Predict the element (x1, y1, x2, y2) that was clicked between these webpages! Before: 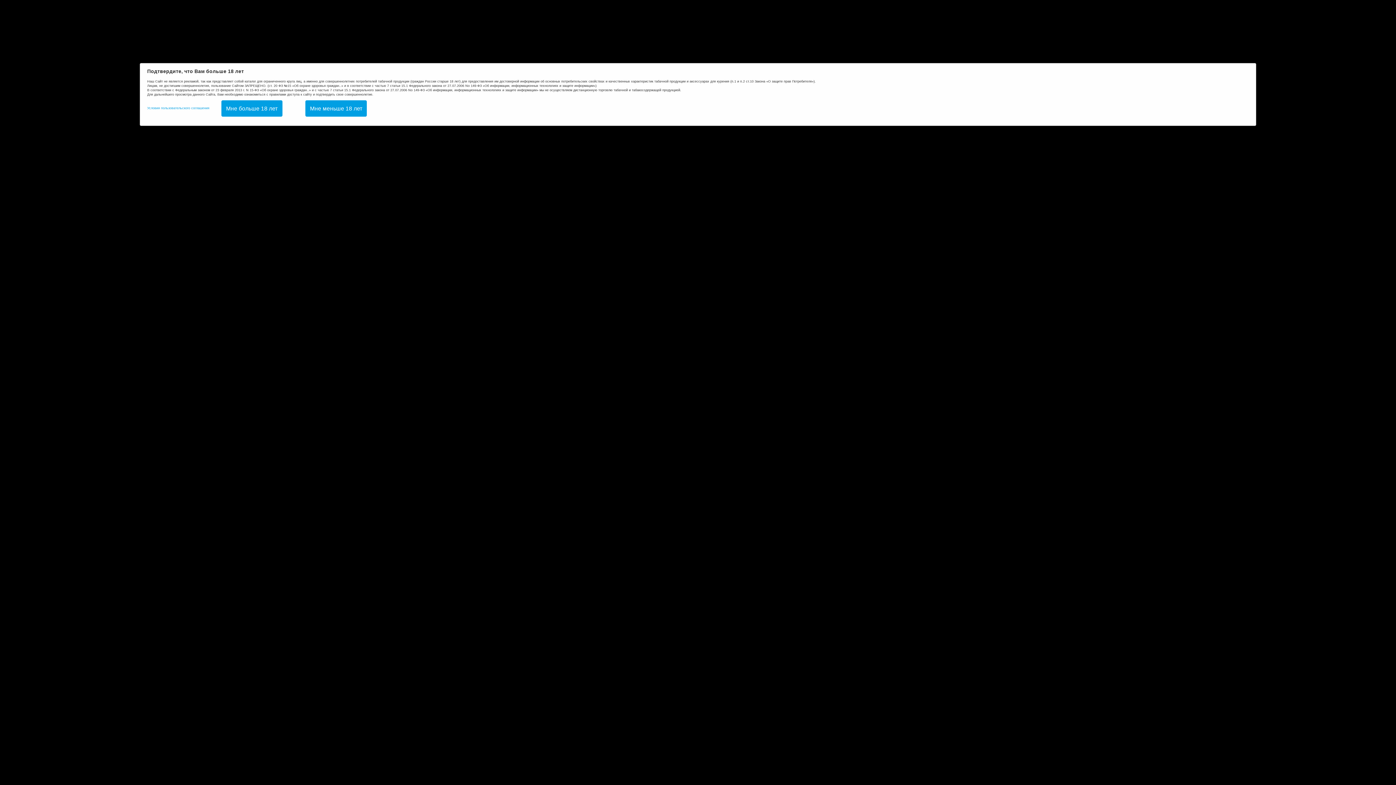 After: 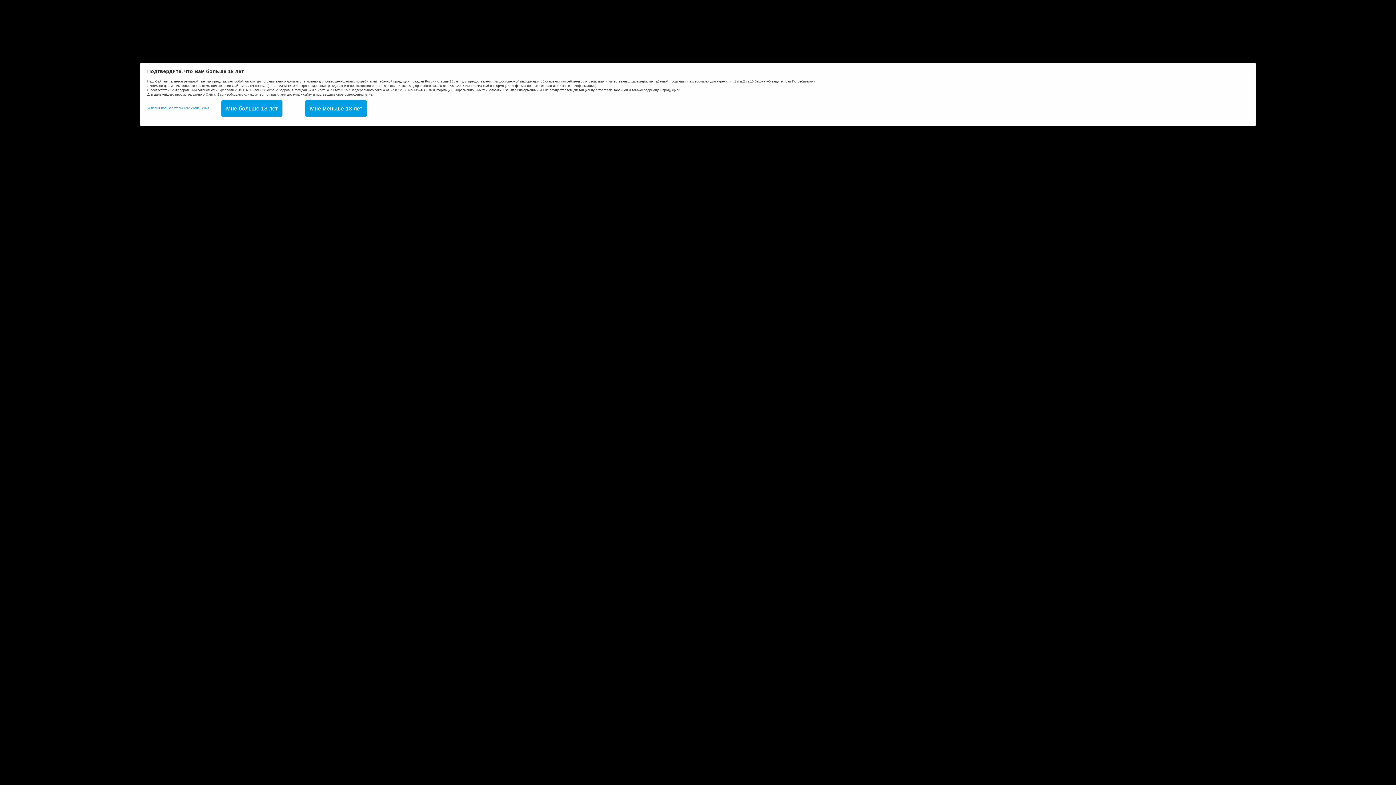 Action: label: Условия пользовательского соглашения bbox: (147, 106, 209, 110)